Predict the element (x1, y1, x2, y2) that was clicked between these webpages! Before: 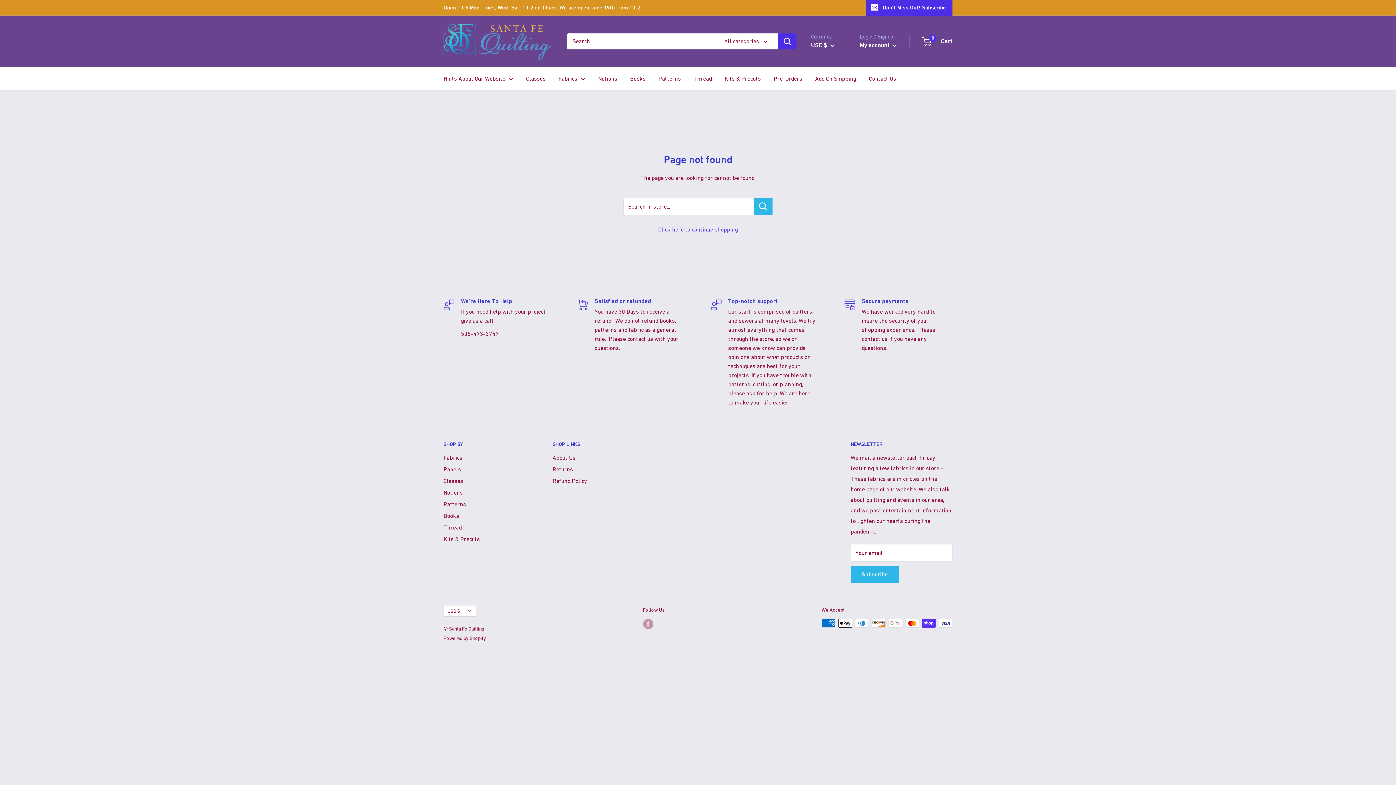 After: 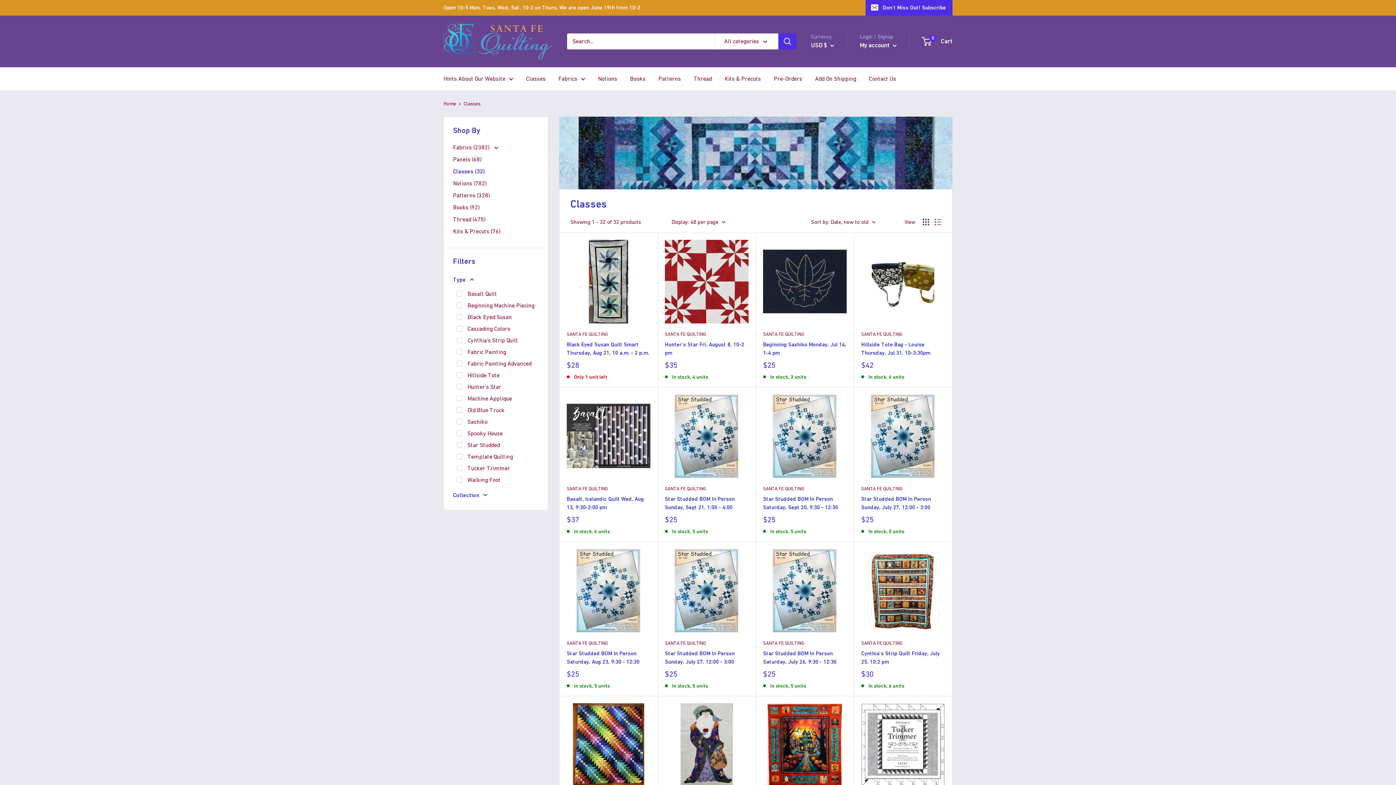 Action: bbox: (526, 73, 545, 83) label: Classes